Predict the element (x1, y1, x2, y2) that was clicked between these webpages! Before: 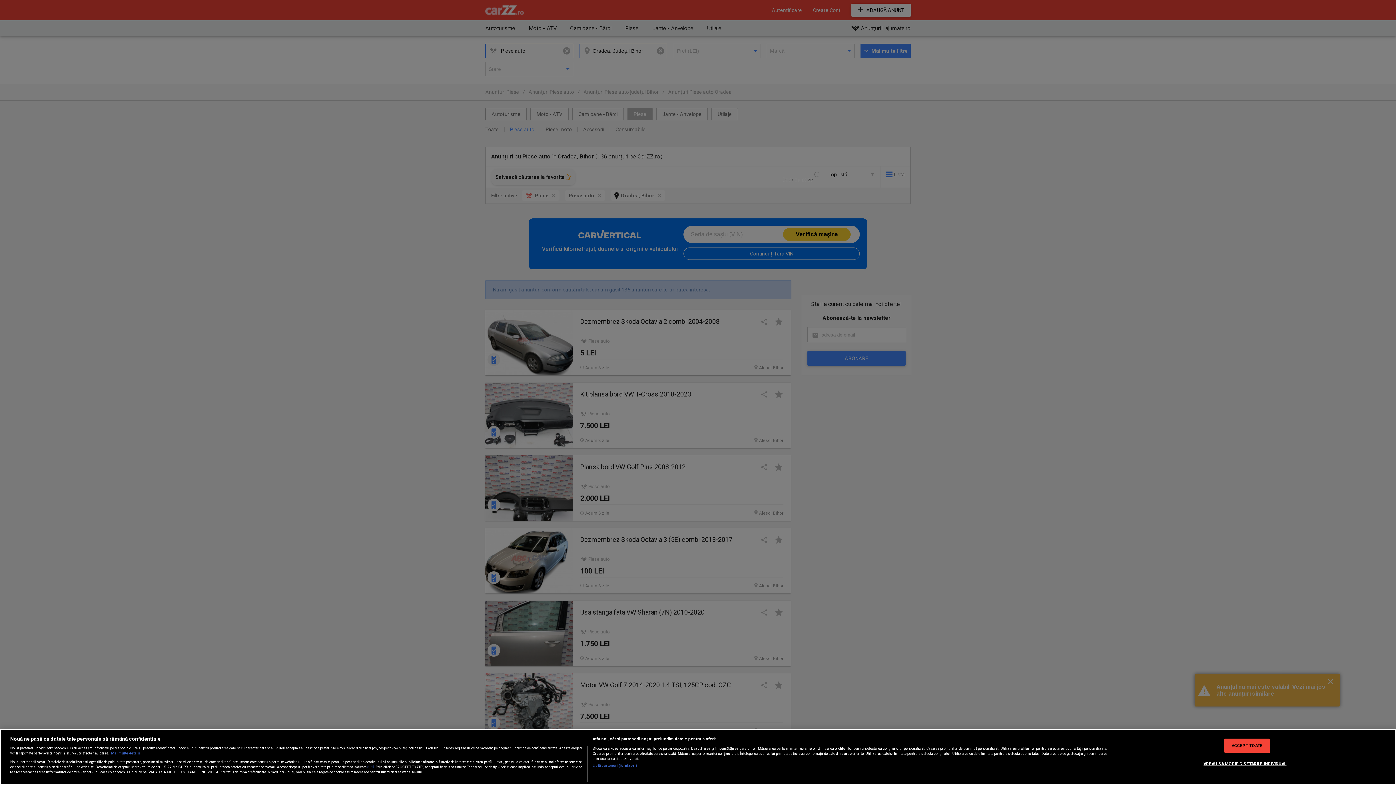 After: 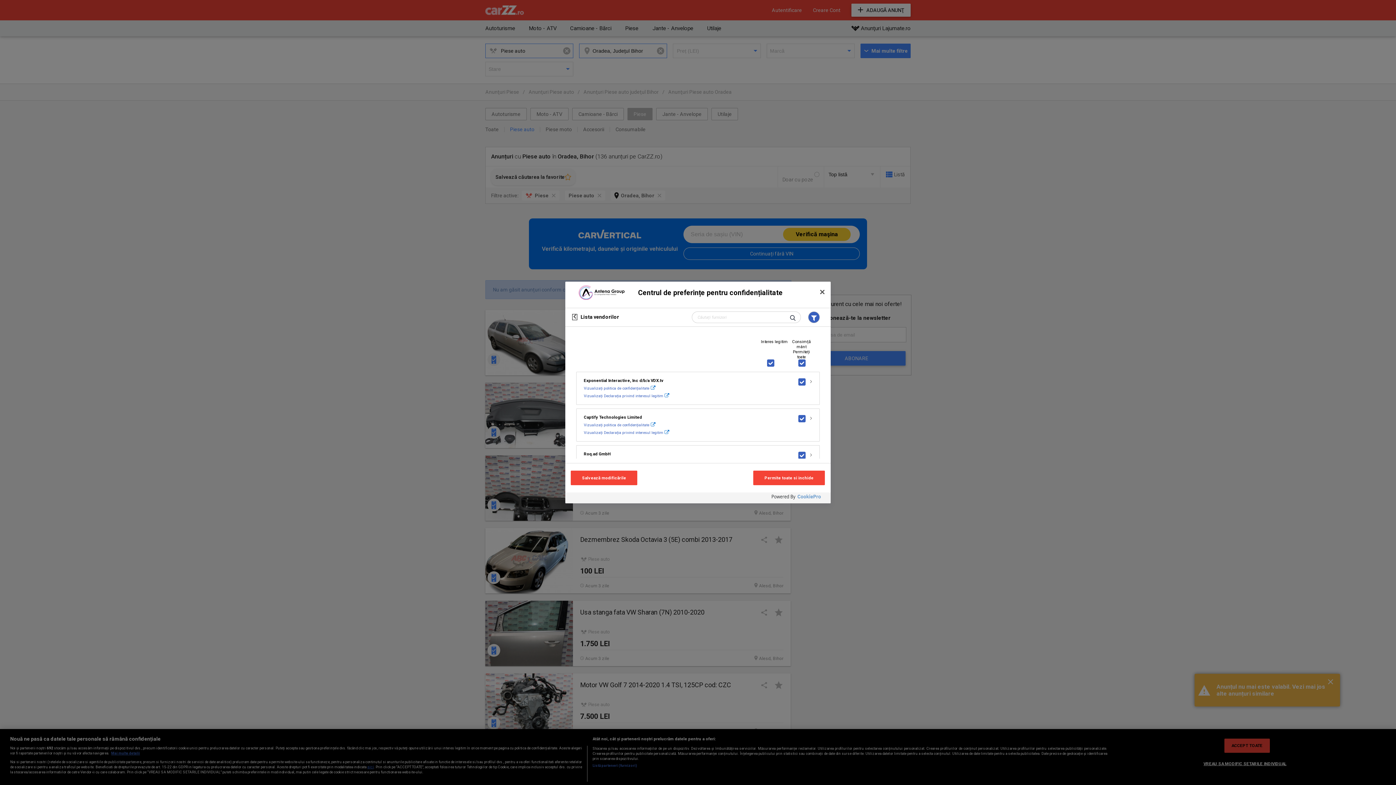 Action: label: Listă parteneri (furnizori) bbox: (592, 763, 637, 768)